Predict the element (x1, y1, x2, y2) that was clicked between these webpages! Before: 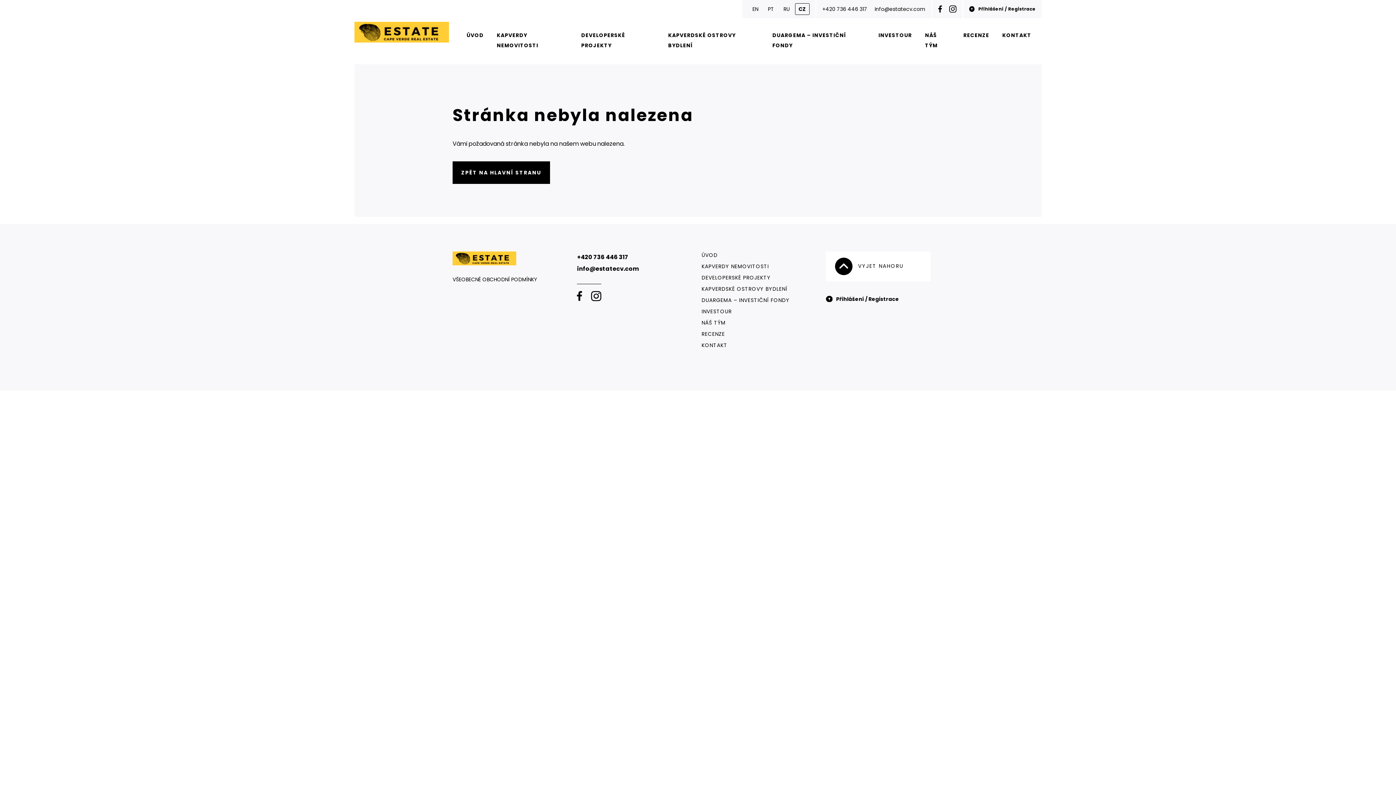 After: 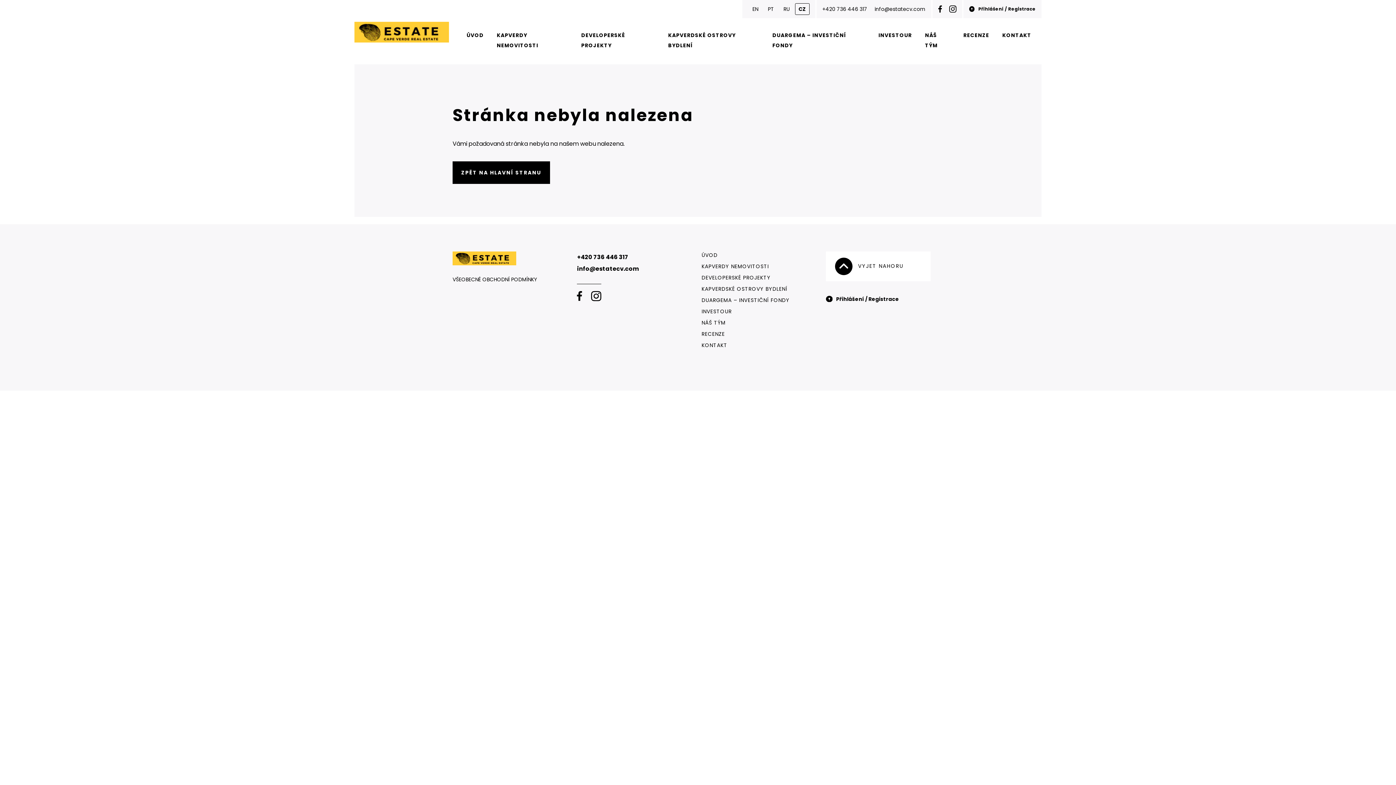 Action: bbox: (577, 251, 628, 263) label: +420 736 446 317